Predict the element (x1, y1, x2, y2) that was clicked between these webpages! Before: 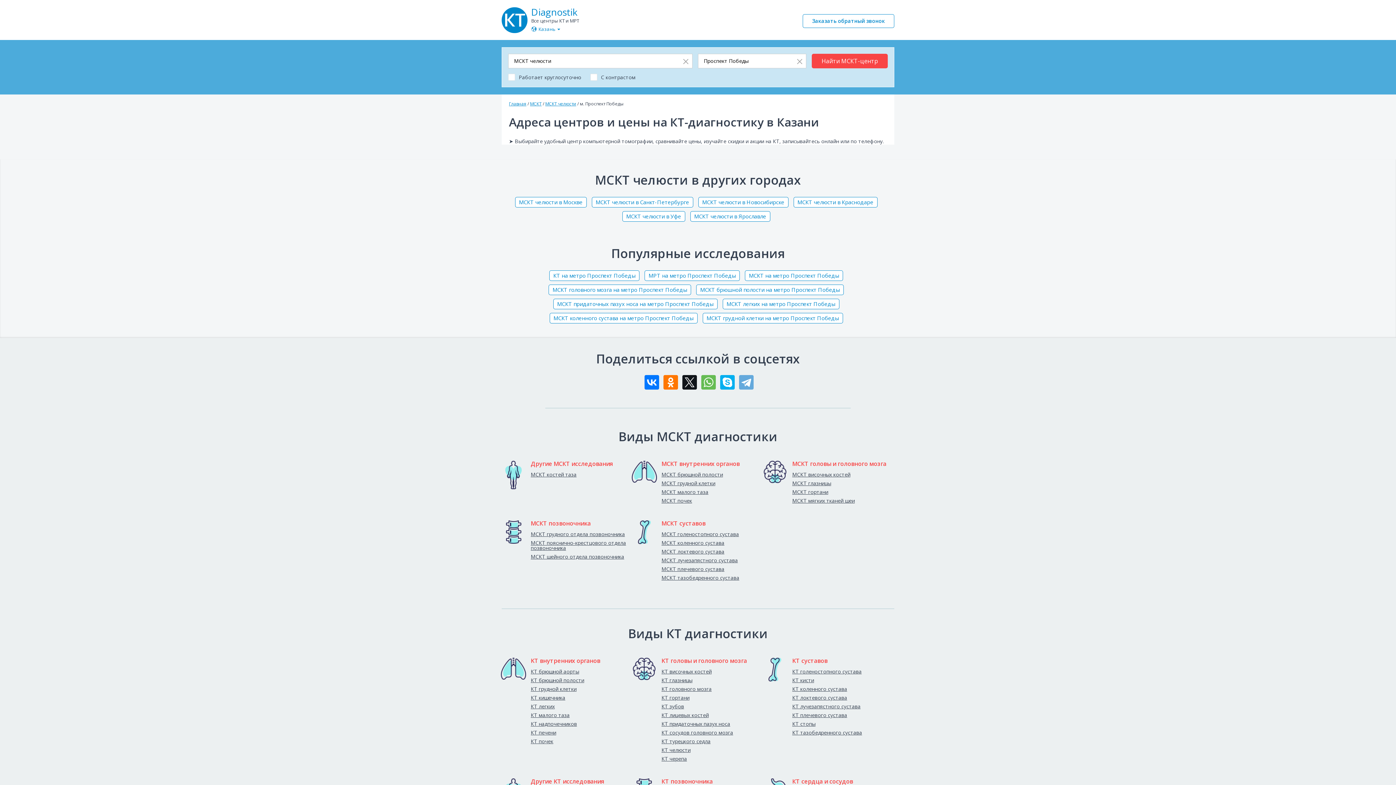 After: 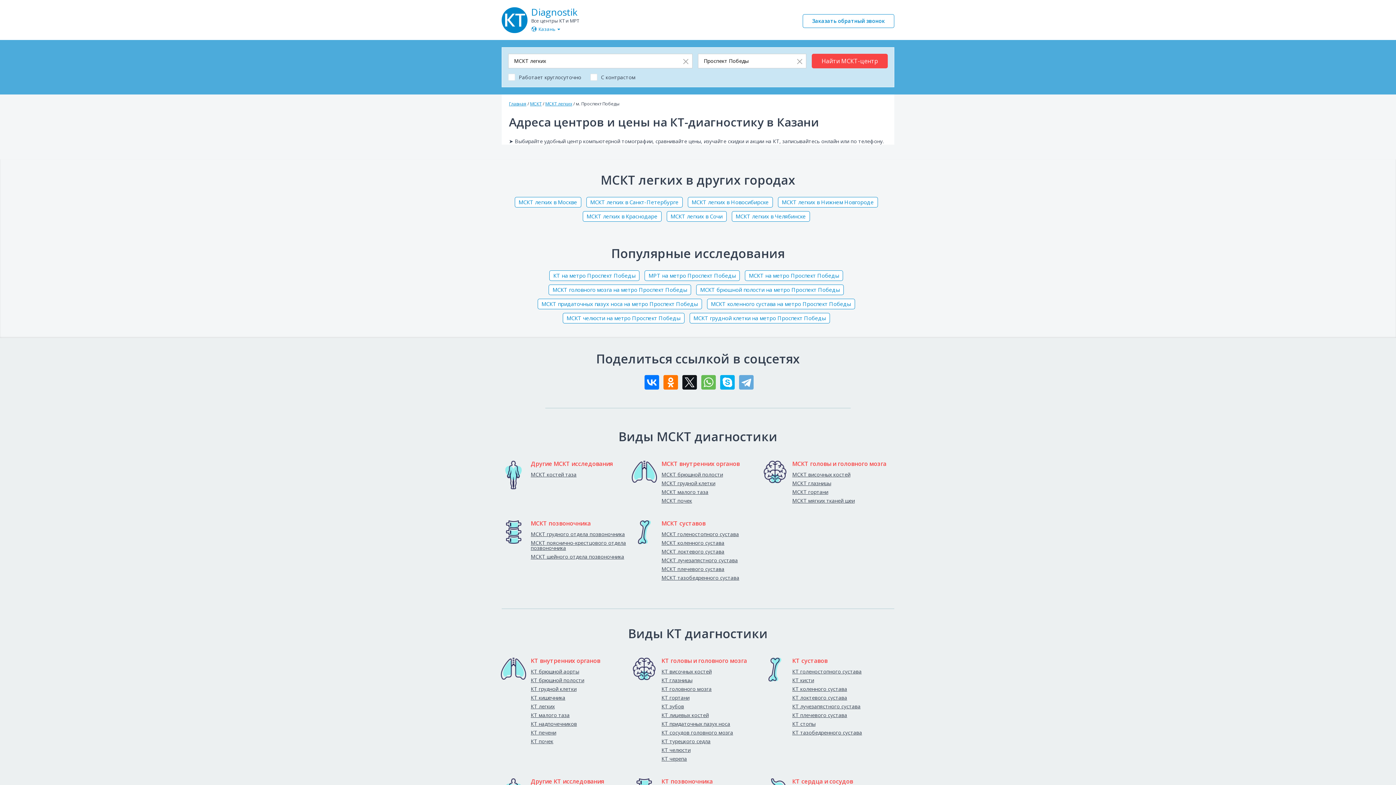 Action: bbox: (722, 298, 839, 309) label: МСКТ легких на метро Проспект Победы